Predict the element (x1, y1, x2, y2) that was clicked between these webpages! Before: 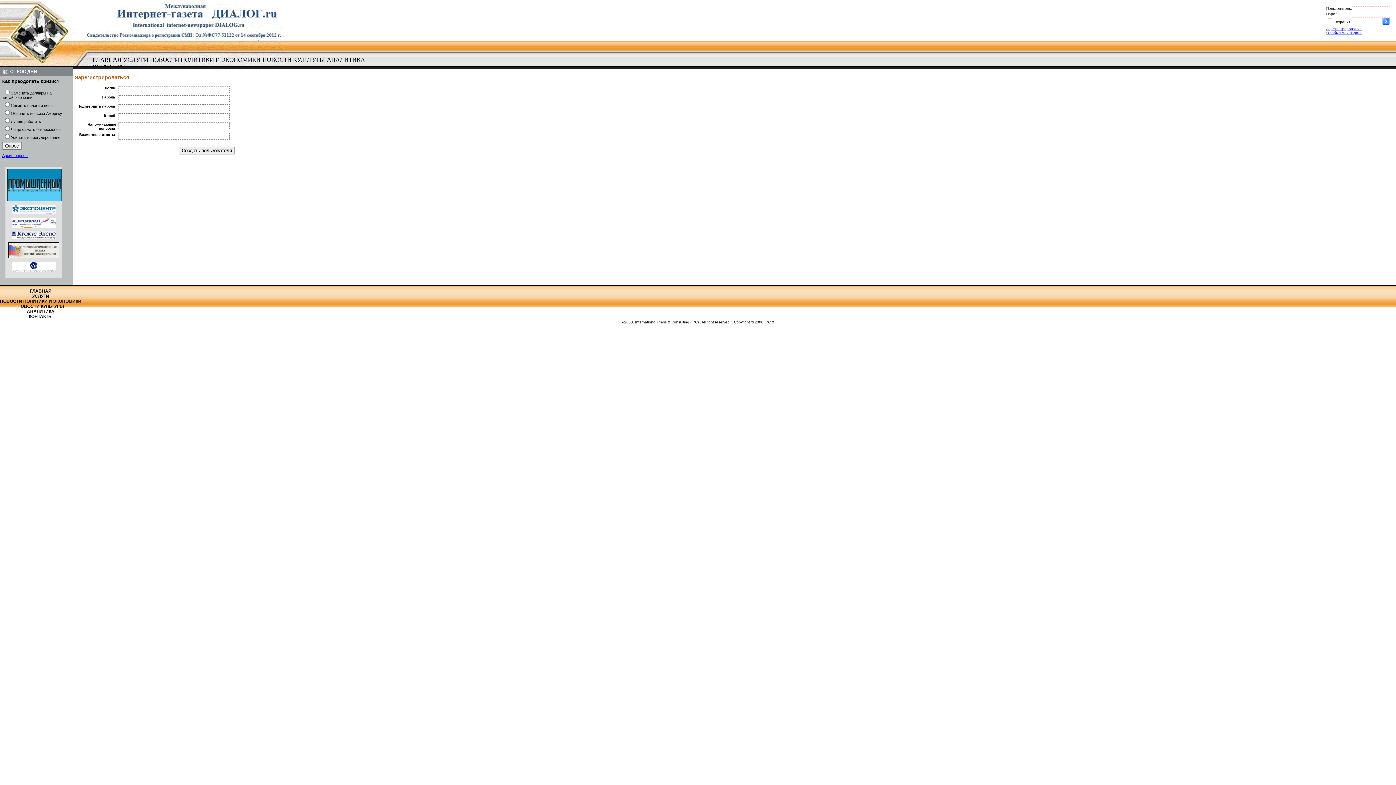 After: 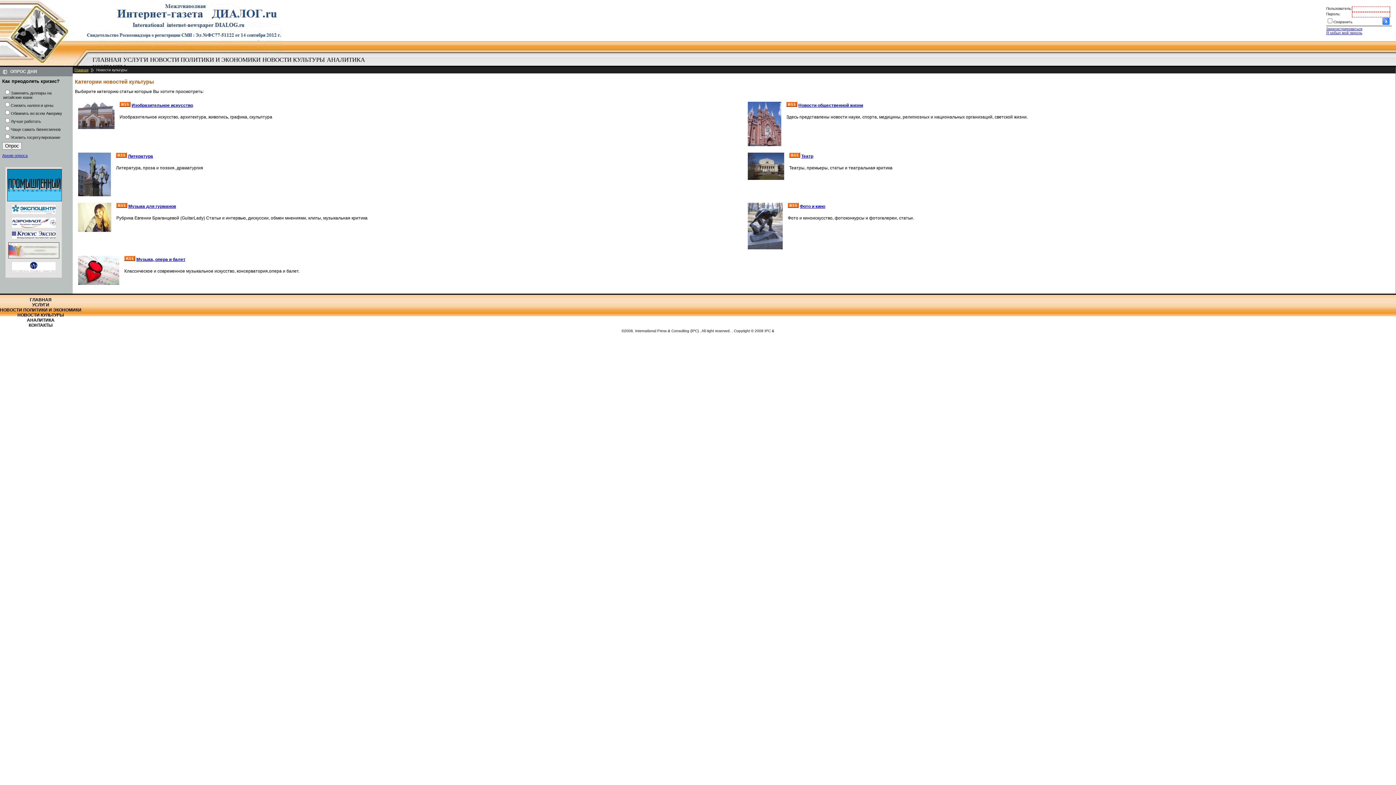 Action: label: НОВОСТИ КУЛЬТУРЫ bbox: (0, 304, 81, 309)